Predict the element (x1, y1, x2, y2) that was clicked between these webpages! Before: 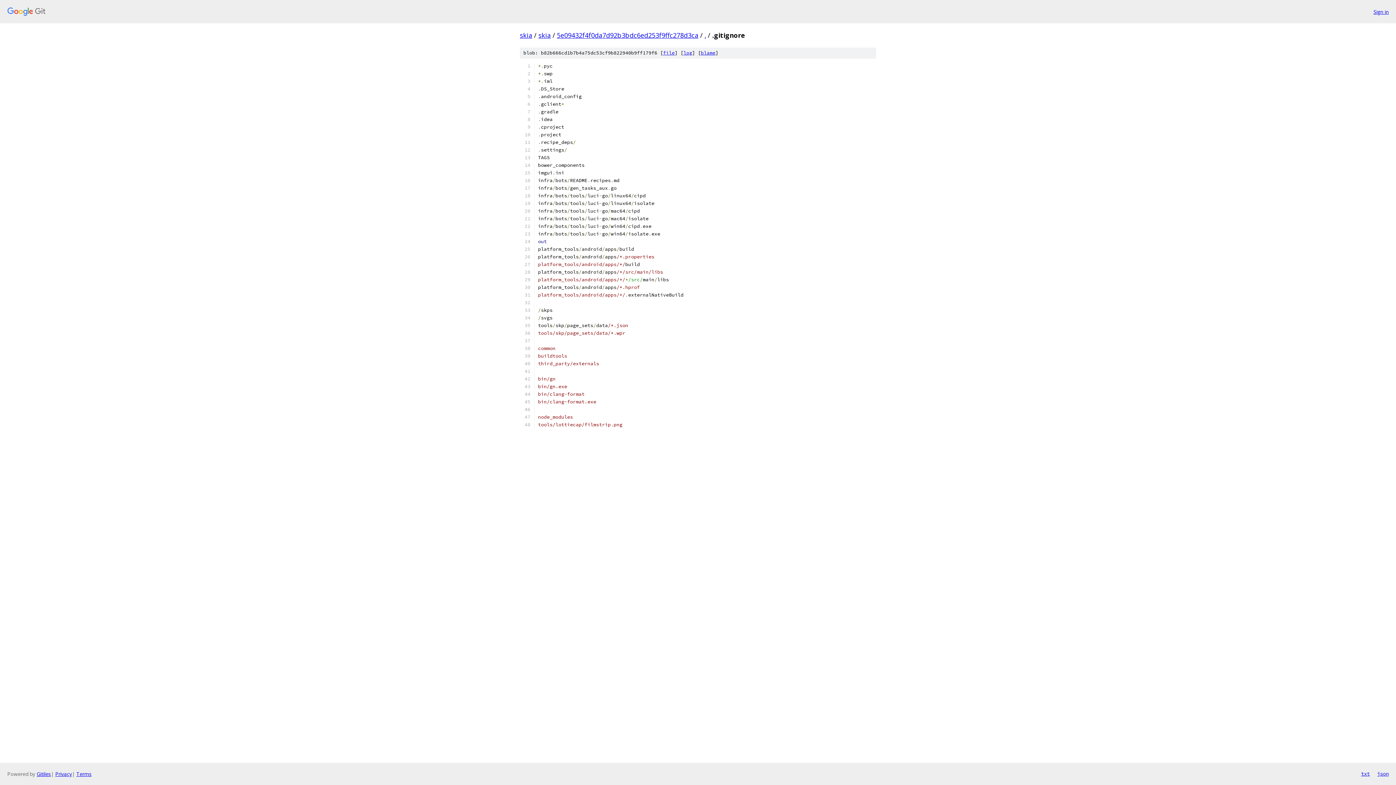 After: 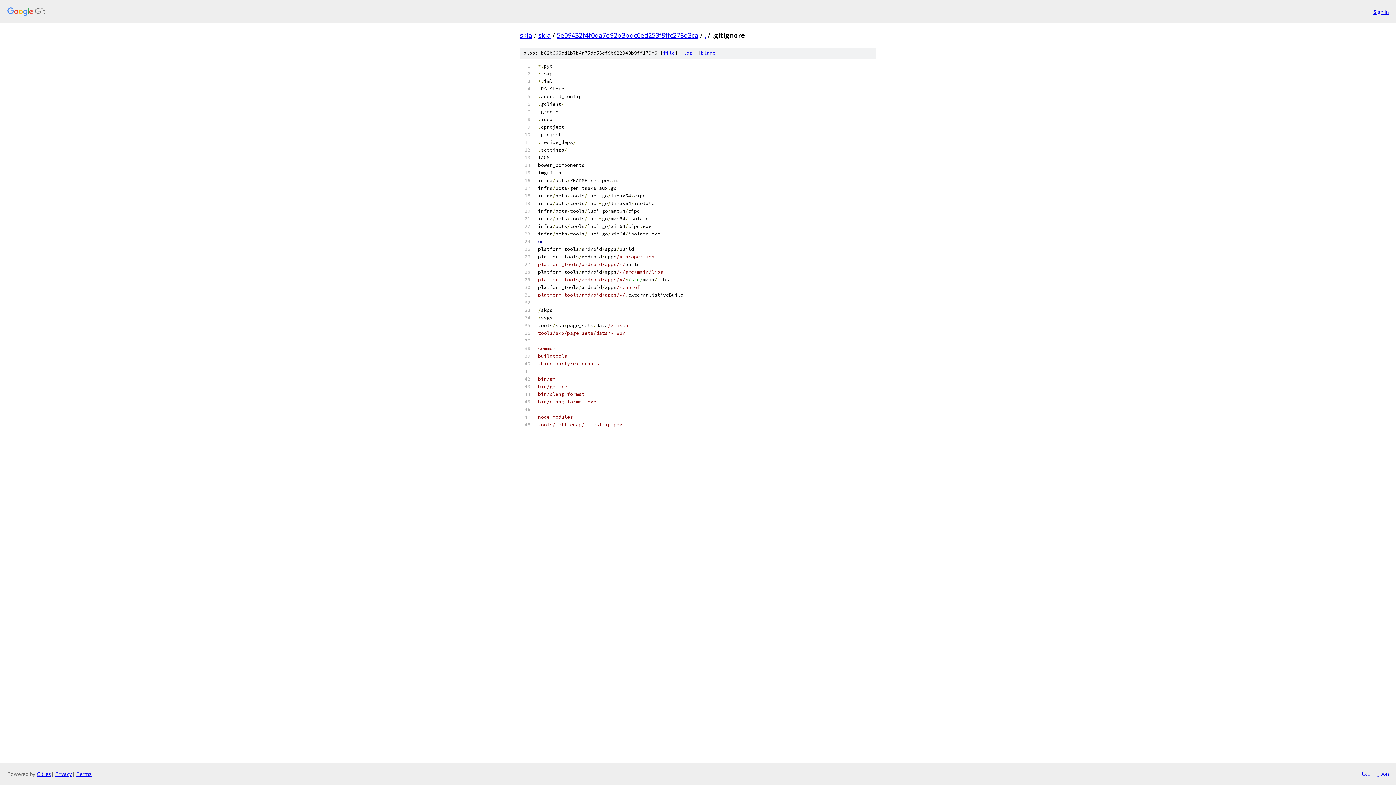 Action: label: txt bbox: (1361, 770, 1370, 778)